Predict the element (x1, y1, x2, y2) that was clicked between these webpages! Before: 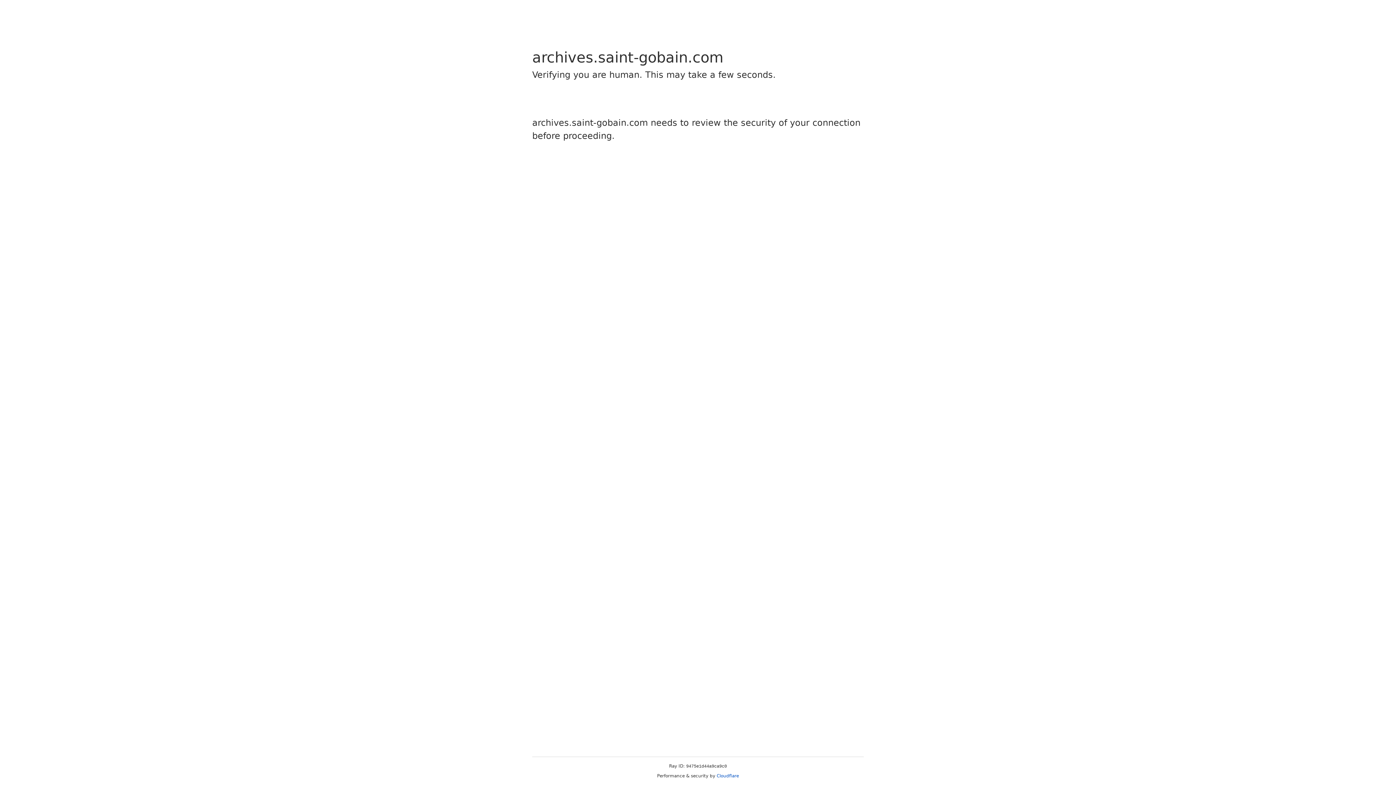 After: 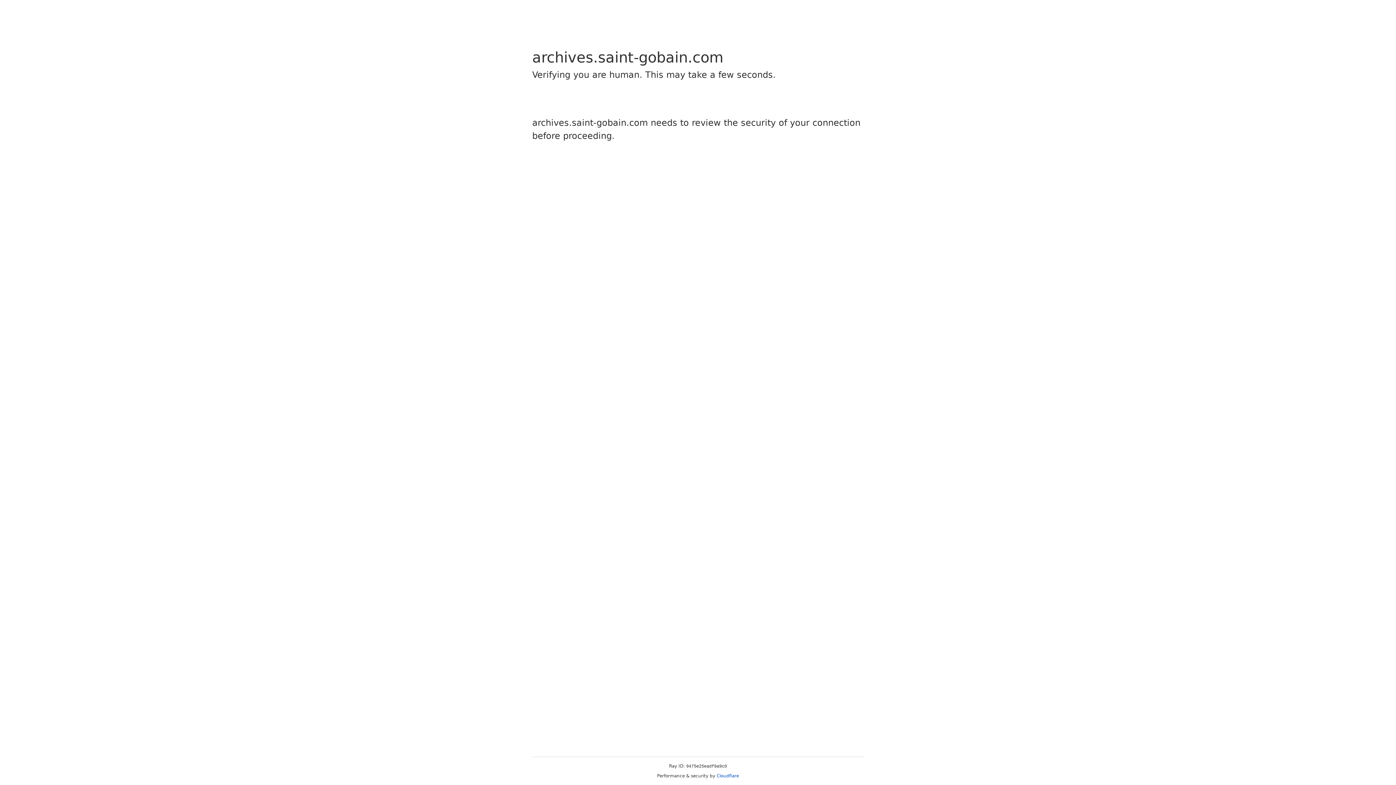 Action: bbox: (716, 773, 739, 778) label: Cloudflare